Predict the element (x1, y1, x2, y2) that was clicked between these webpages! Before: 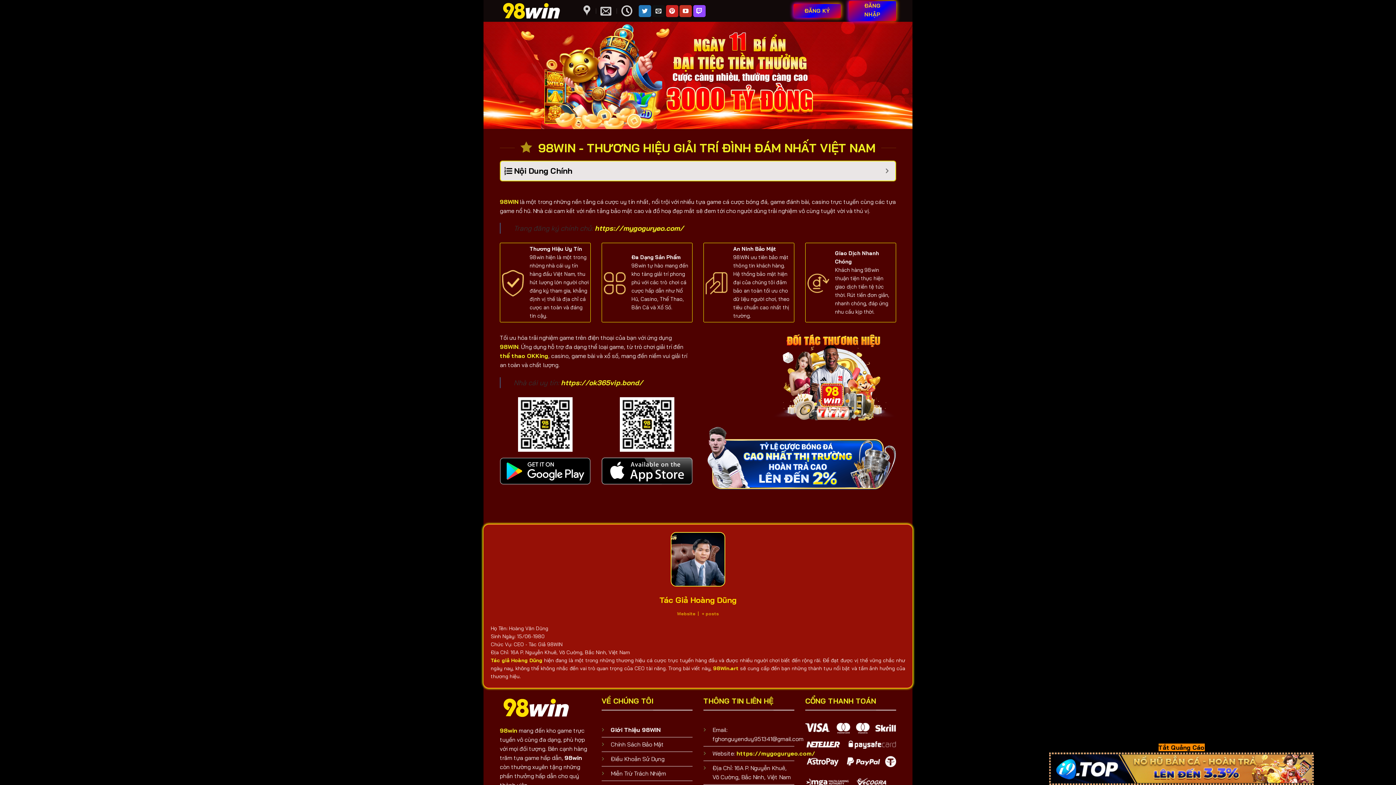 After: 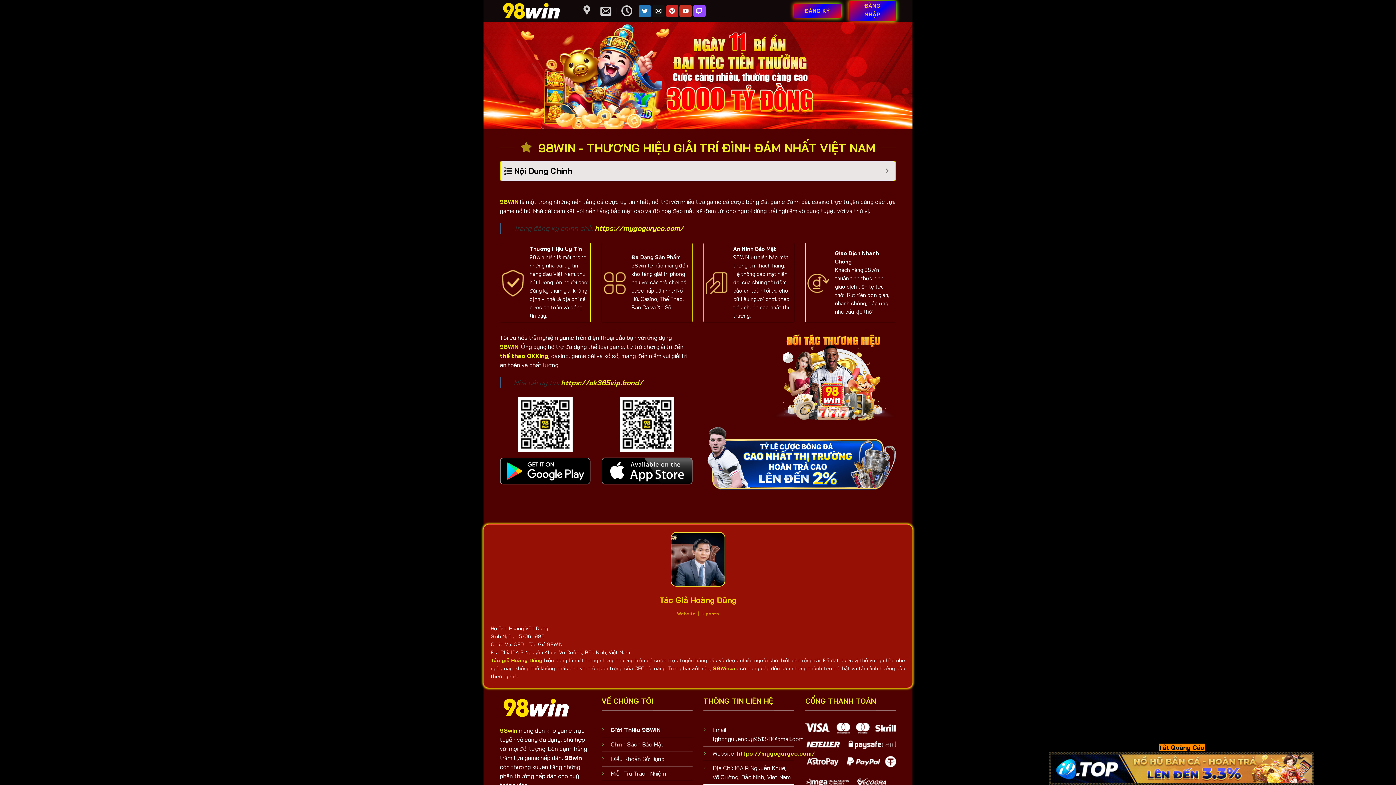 Action: bbox: (713, 665, 738, 672) label: 98Win.art